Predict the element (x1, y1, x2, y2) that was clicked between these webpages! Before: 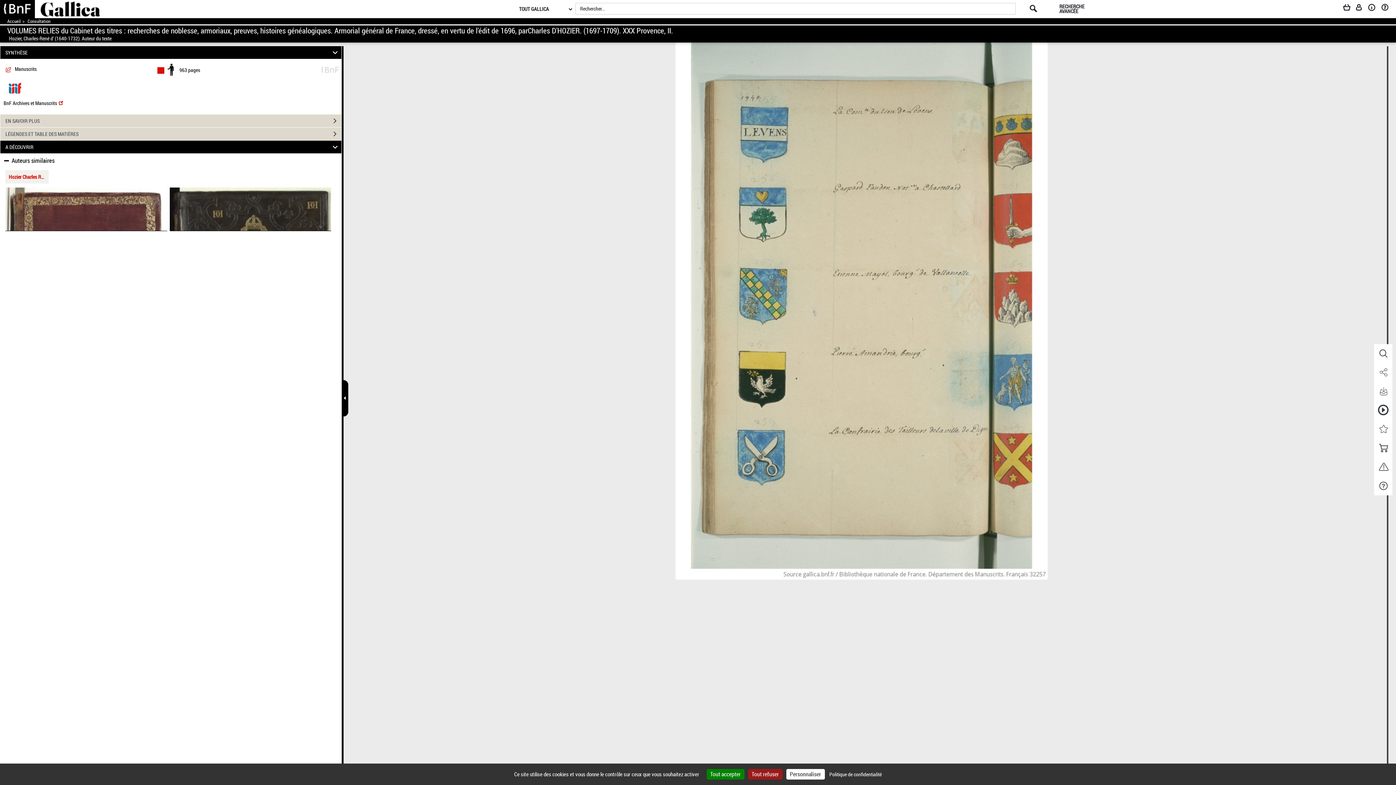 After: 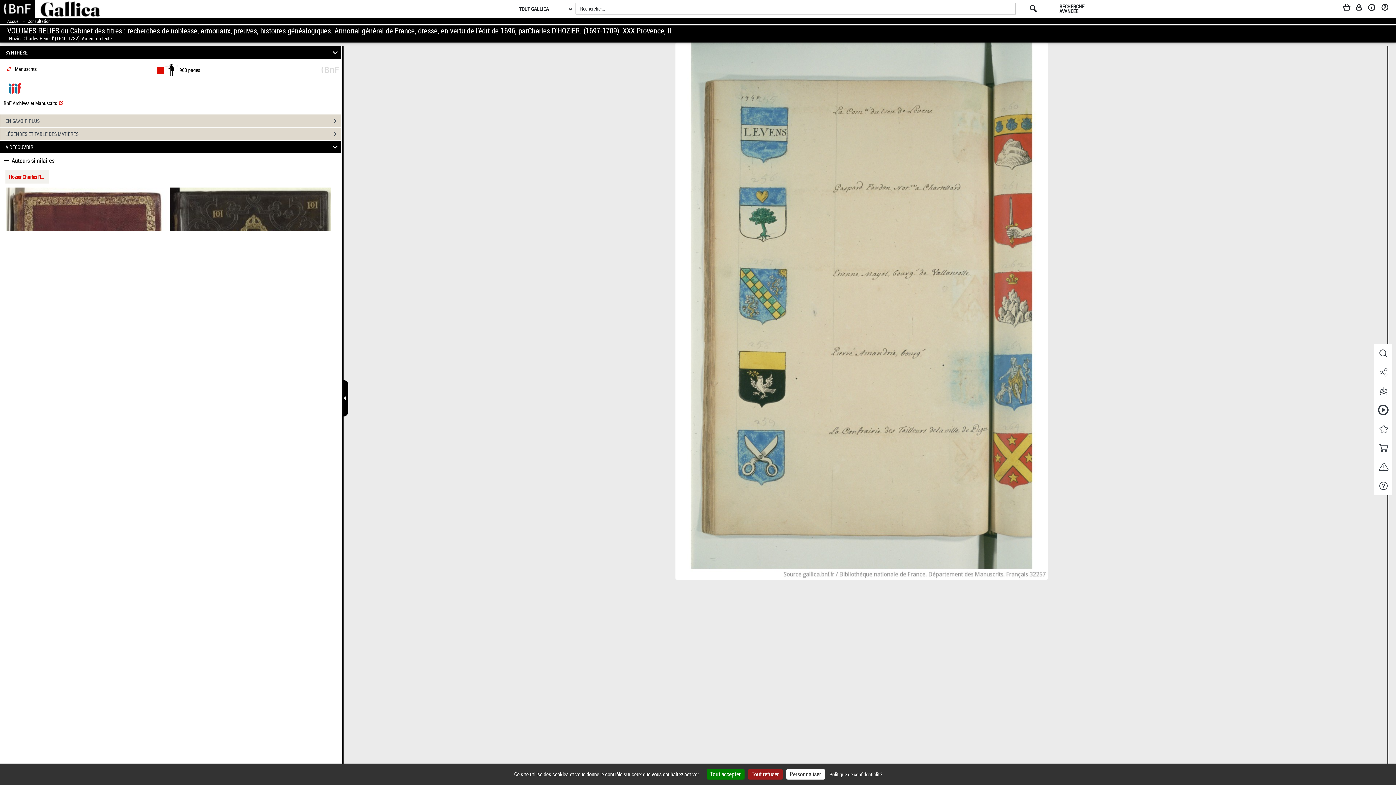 Action: bbox: (7, 35, 111, 42) label: Hozier, Charles-René d' (1640-1732). Auteur du texte